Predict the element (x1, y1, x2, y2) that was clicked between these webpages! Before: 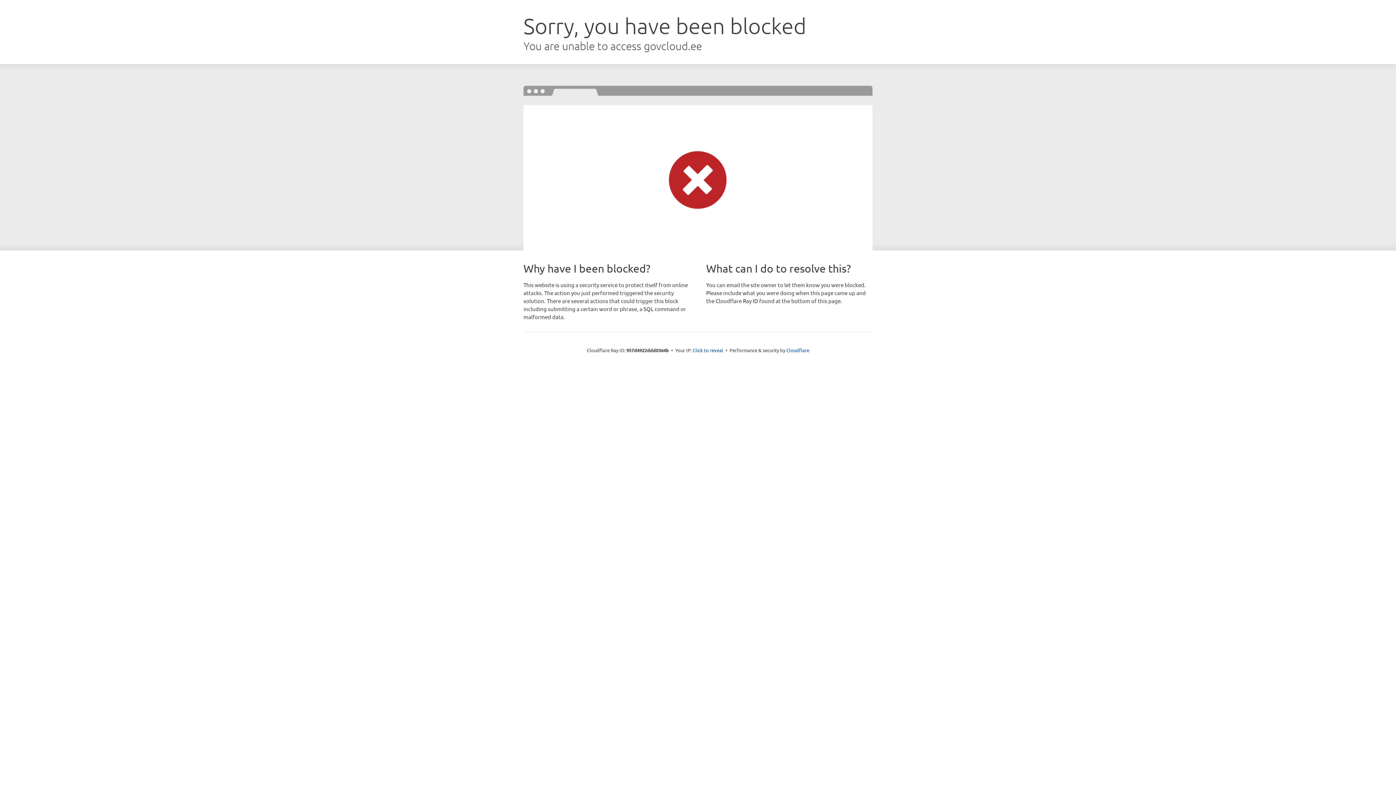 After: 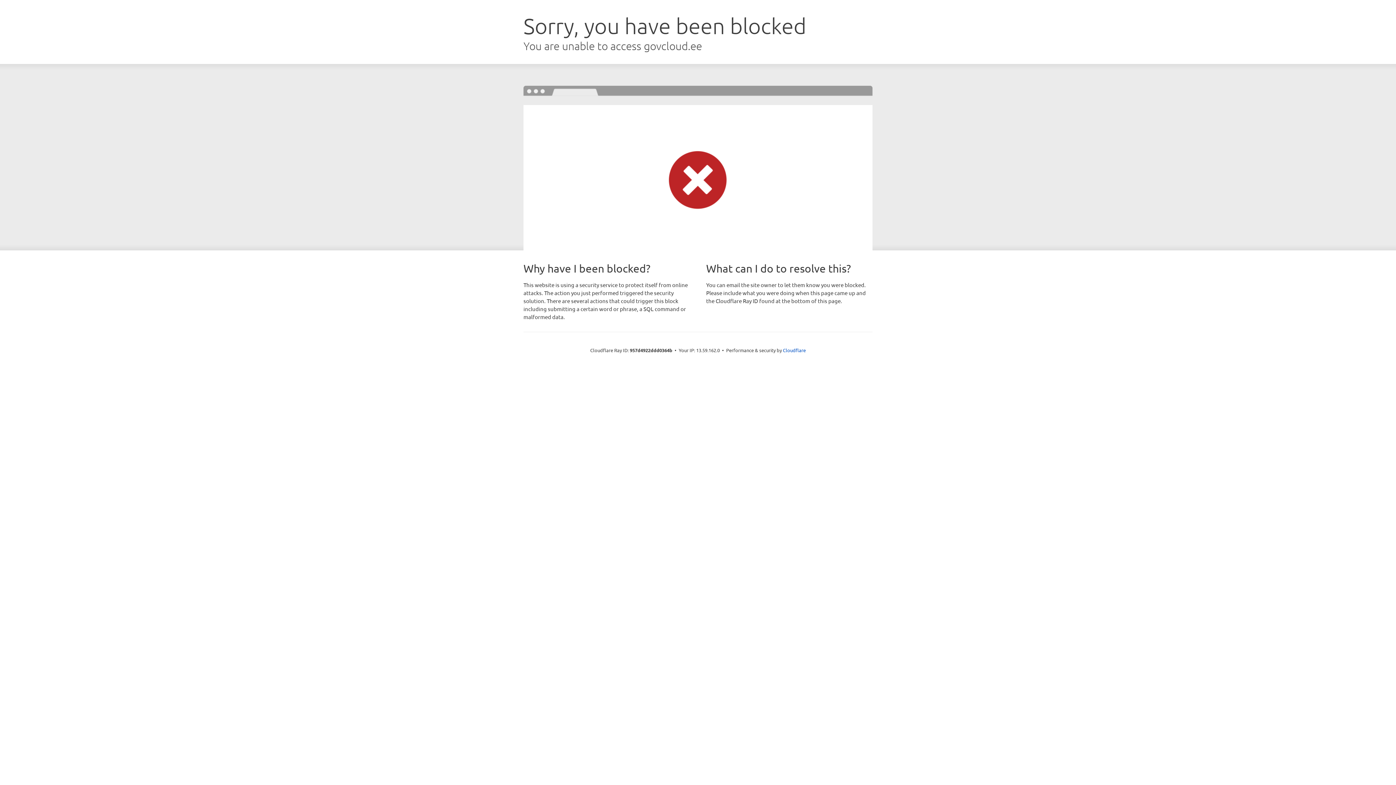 Action: bbox: (692, 346, 723, 353) label: Click to reveal